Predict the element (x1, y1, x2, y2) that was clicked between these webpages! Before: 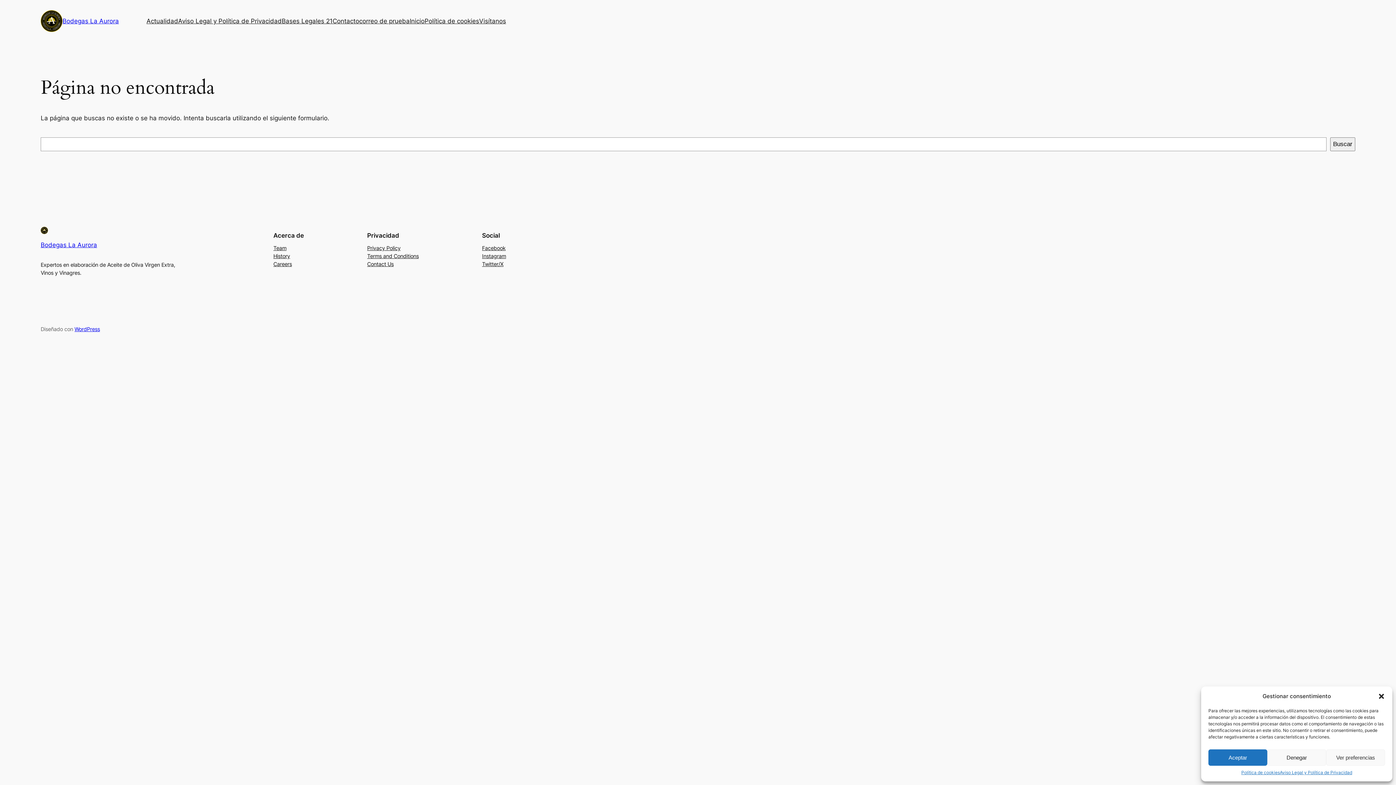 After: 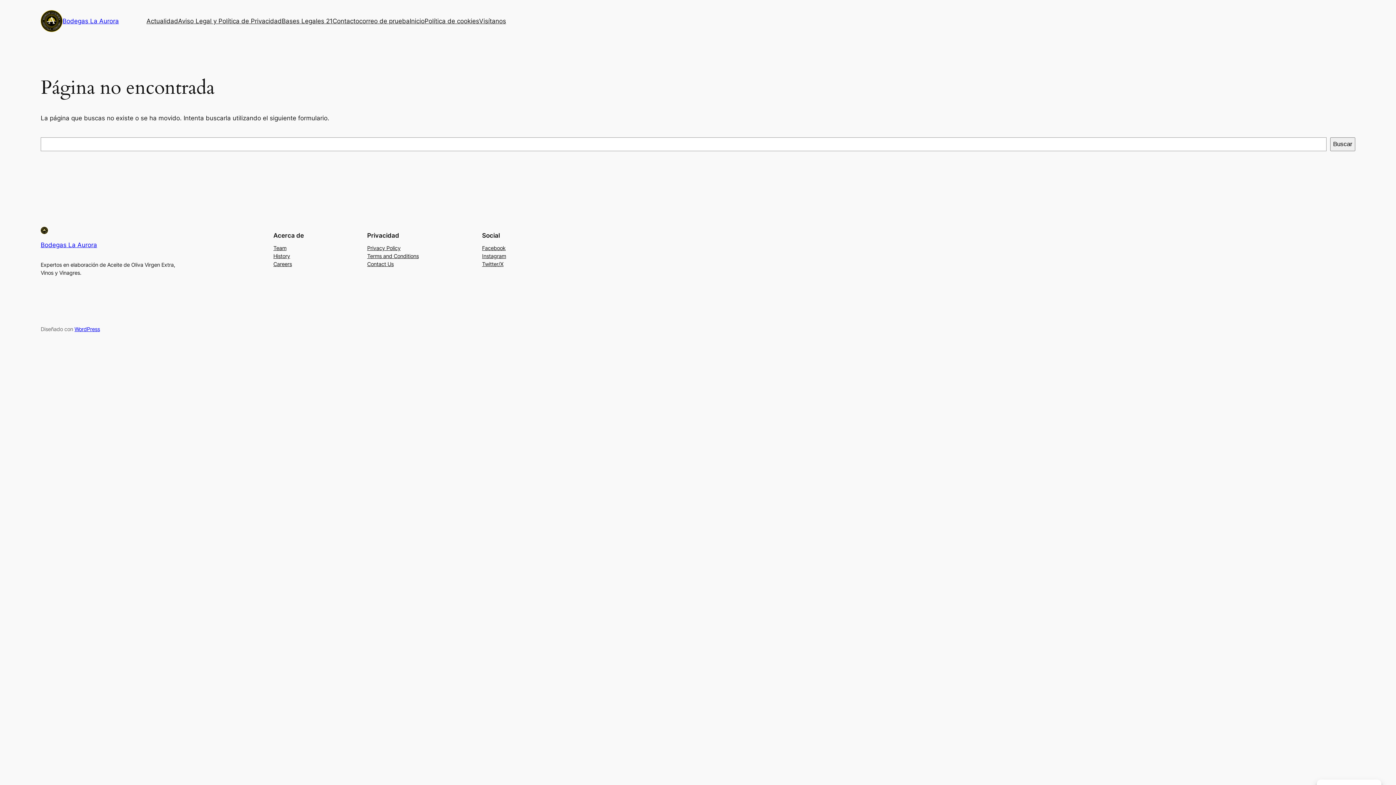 Action: bbox: (1267, 749, 1326, 766) label: Denegar